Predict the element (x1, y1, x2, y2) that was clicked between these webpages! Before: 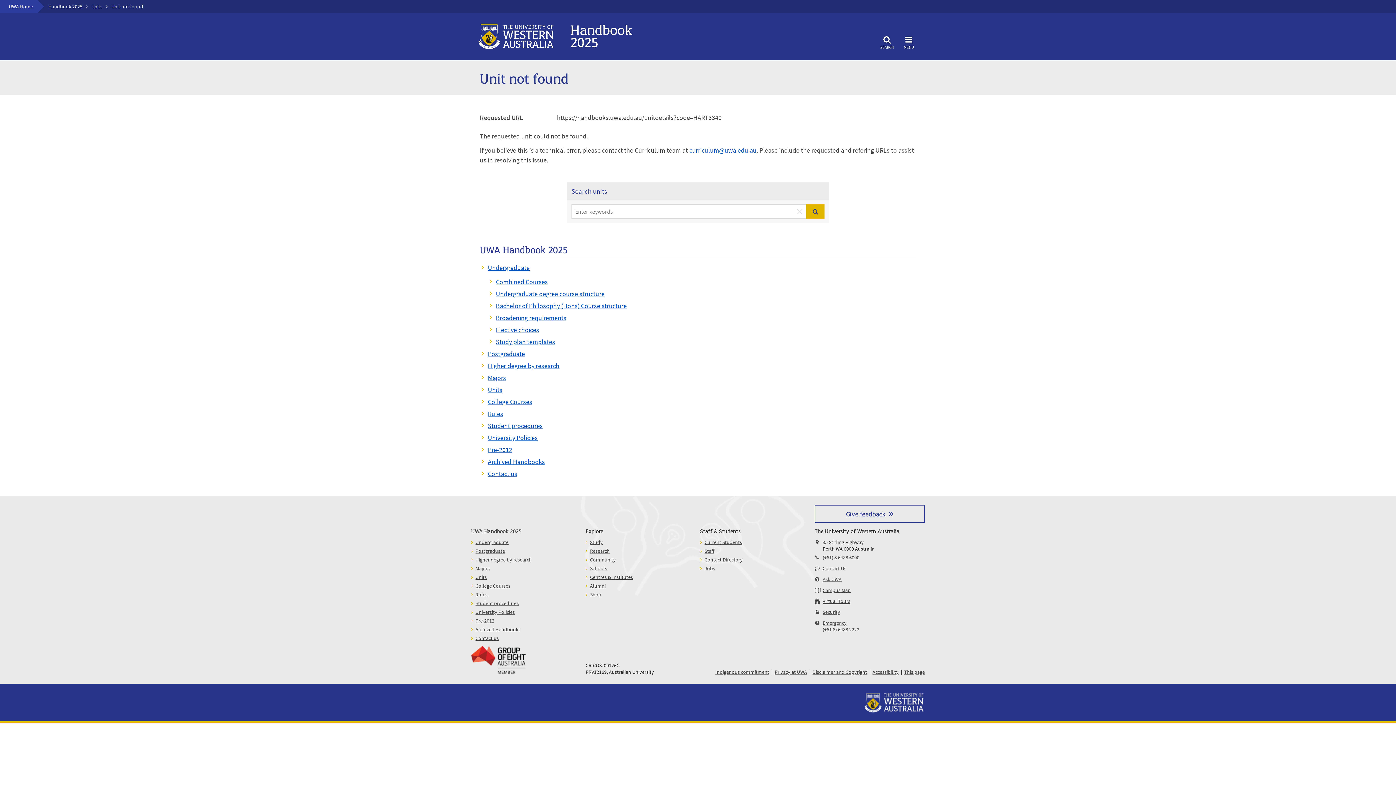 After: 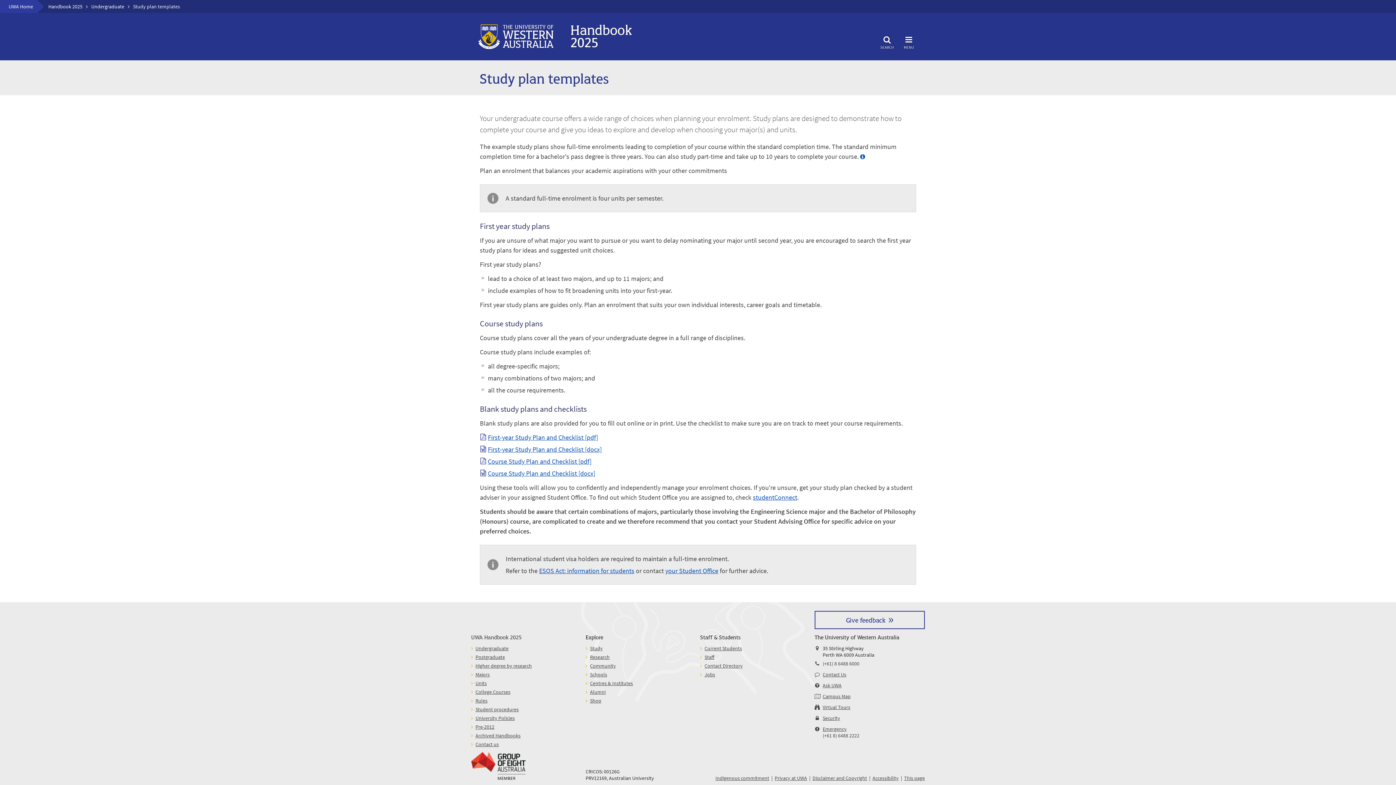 Action: bbox: (496, 337, 555, 346) label: Study plan templates